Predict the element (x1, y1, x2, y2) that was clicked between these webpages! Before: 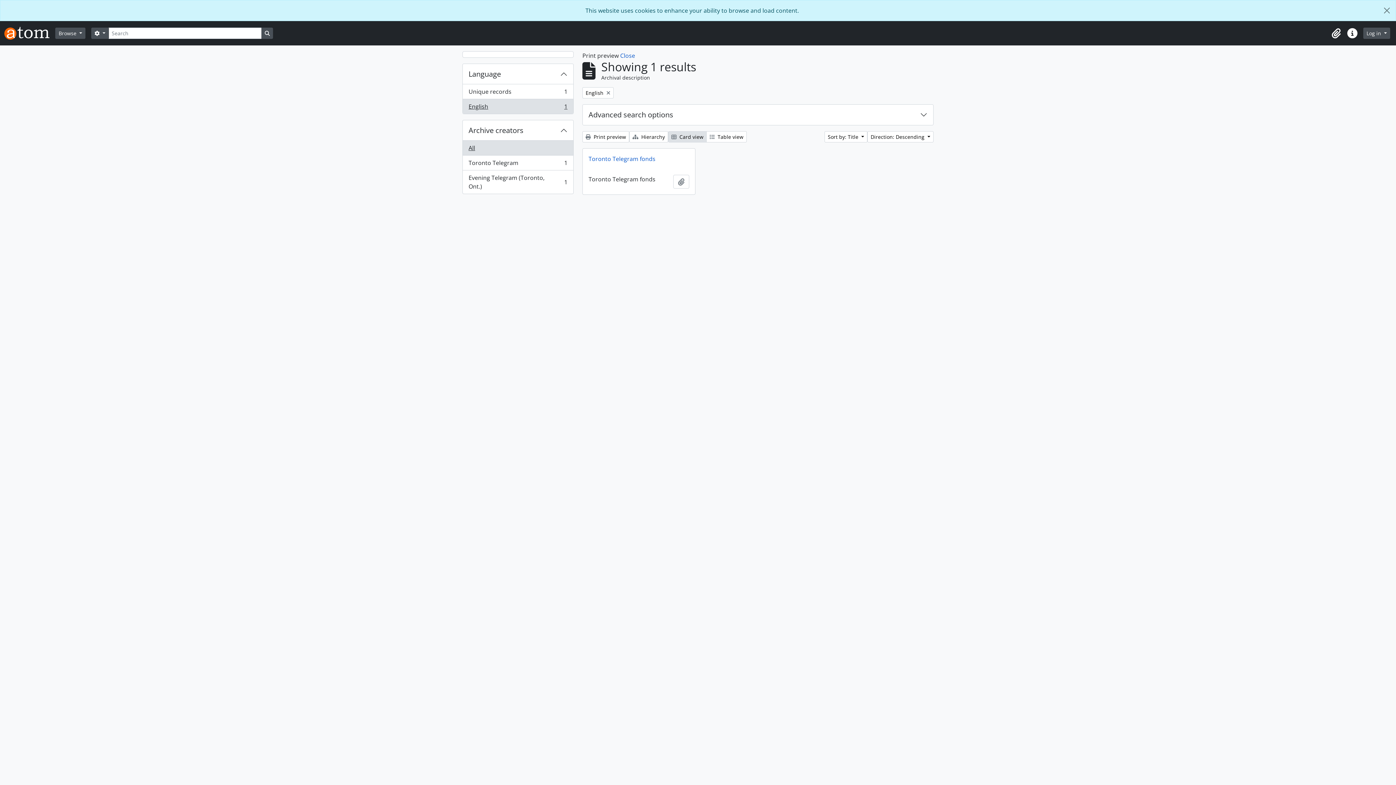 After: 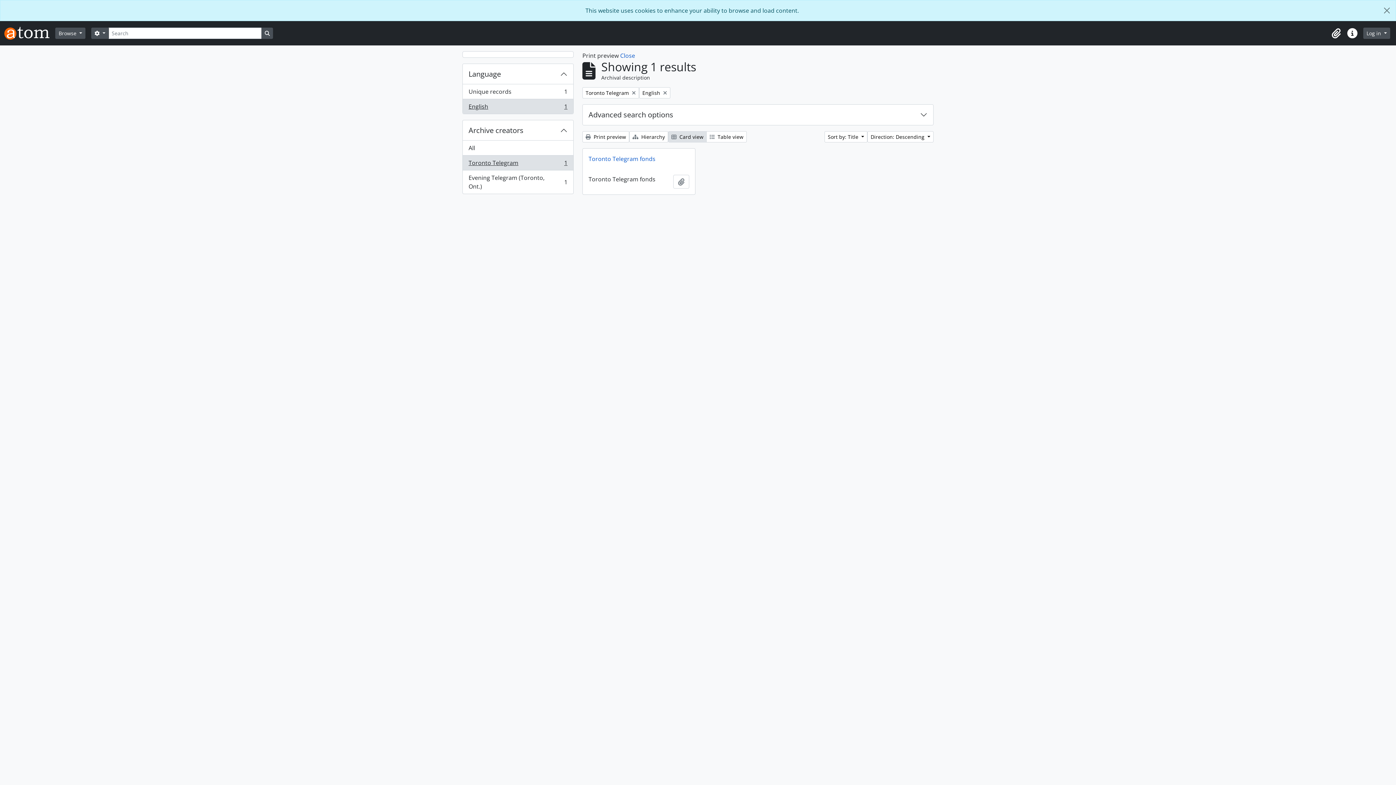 Action: bbox: (462, 155, 573, 170) label: Toronto Telegram
, 1 results
1